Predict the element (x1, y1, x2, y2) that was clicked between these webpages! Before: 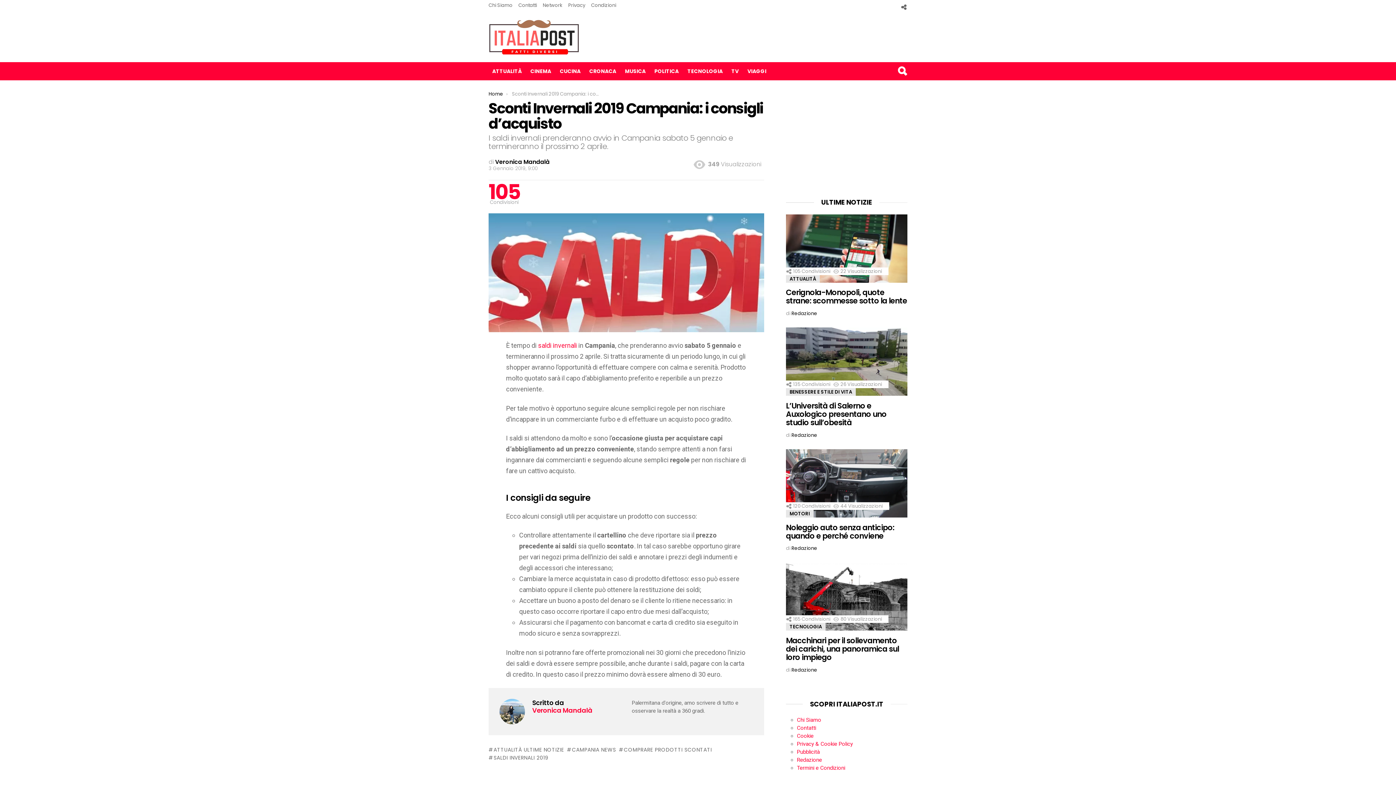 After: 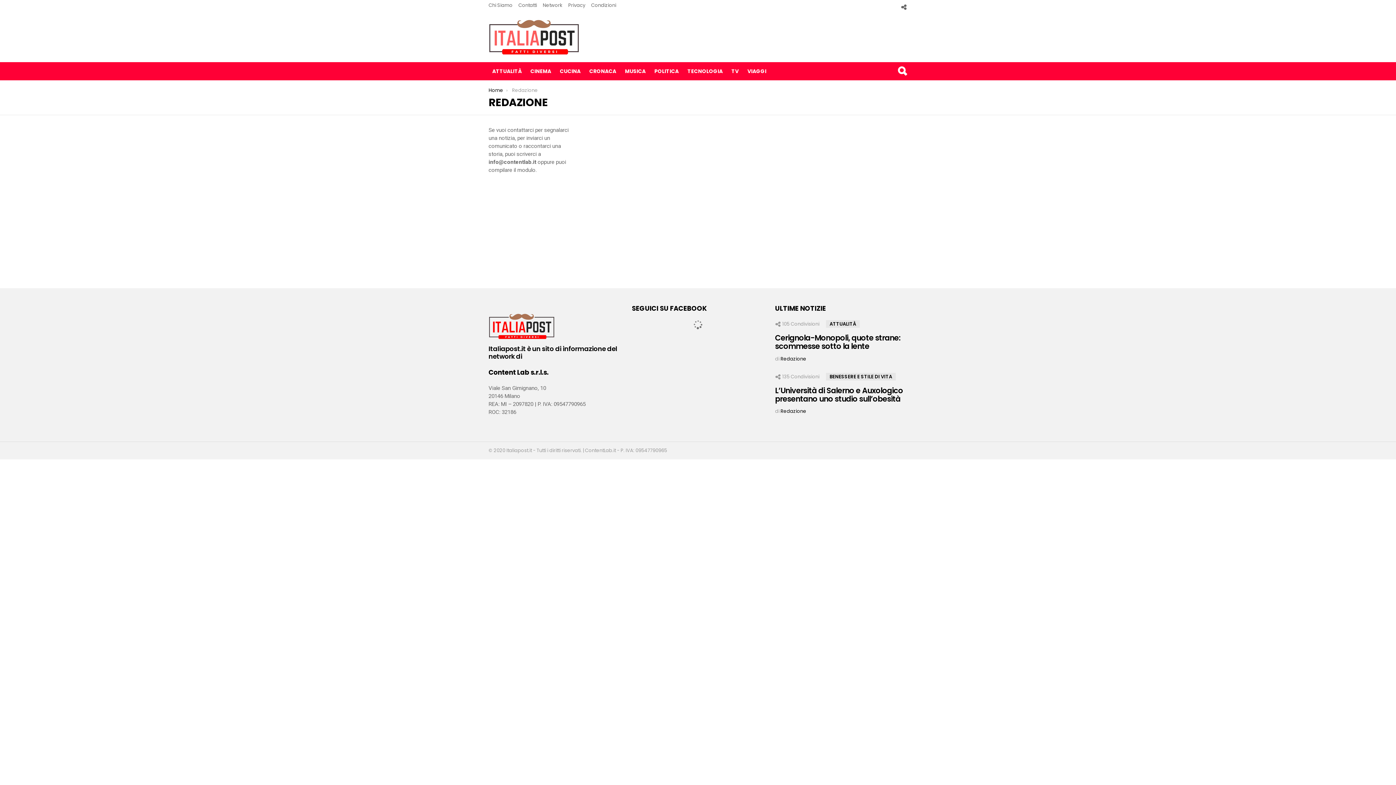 Action: label: Redazione bbox: (797, 757, 822, 763)